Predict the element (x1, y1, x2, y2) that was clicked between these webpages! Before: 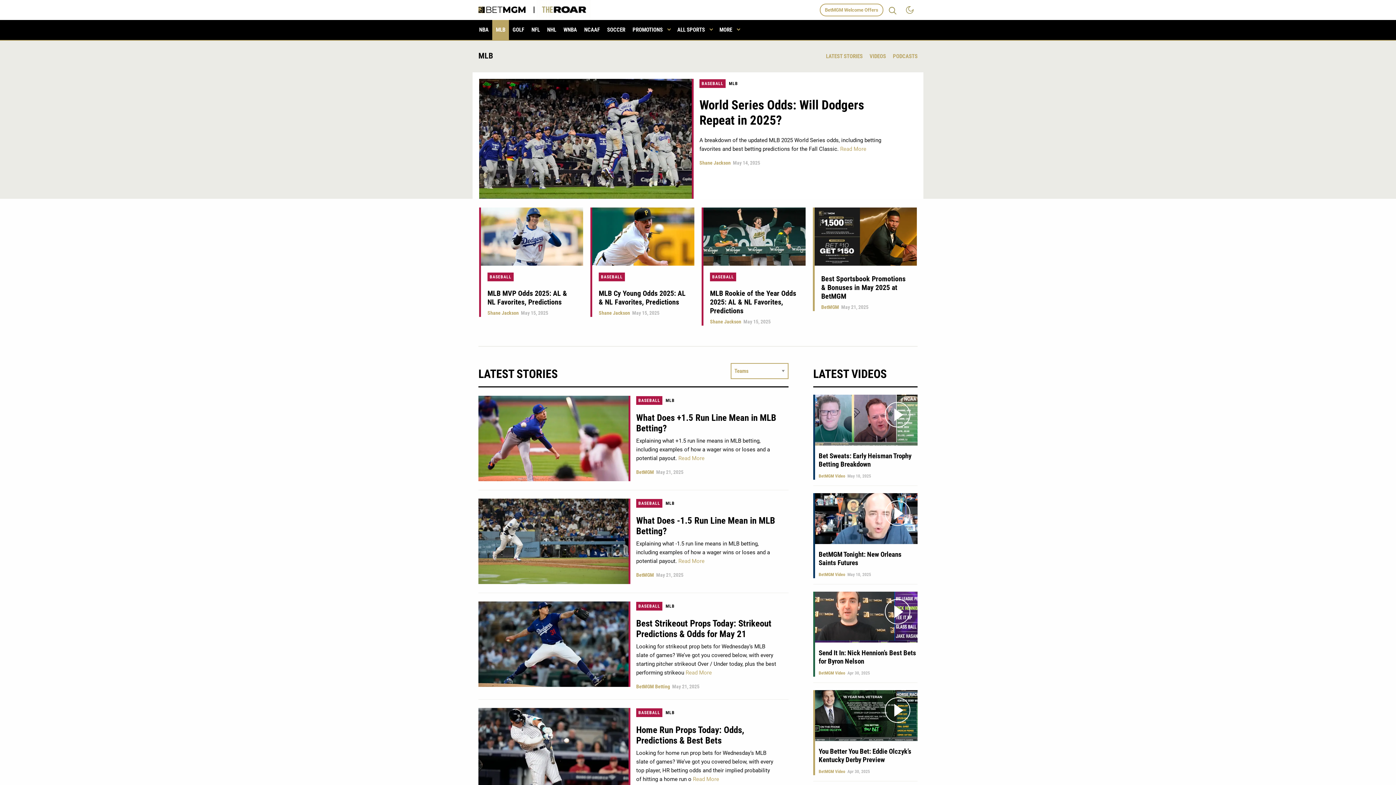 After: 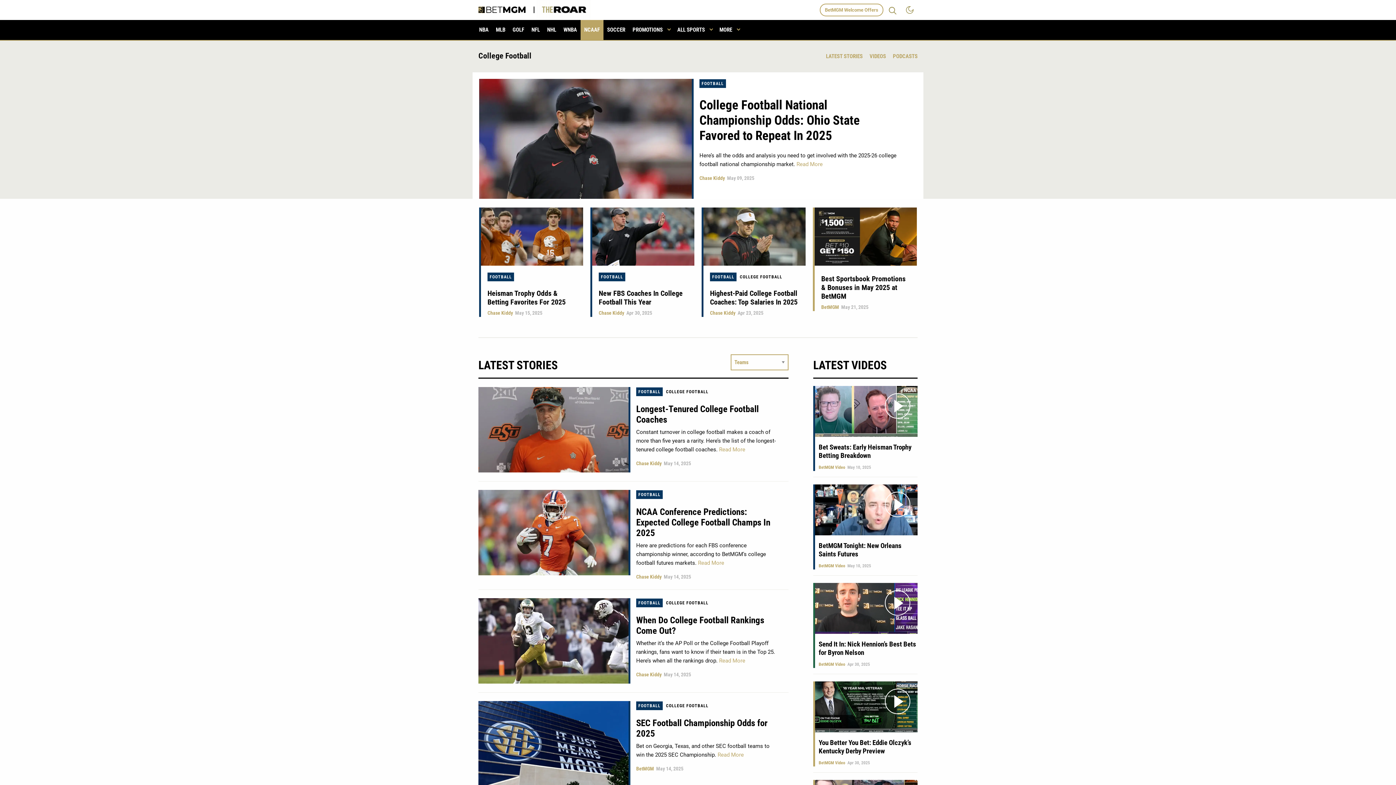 Action: label: NCAAF bbox: (580, 20, 603, 40)